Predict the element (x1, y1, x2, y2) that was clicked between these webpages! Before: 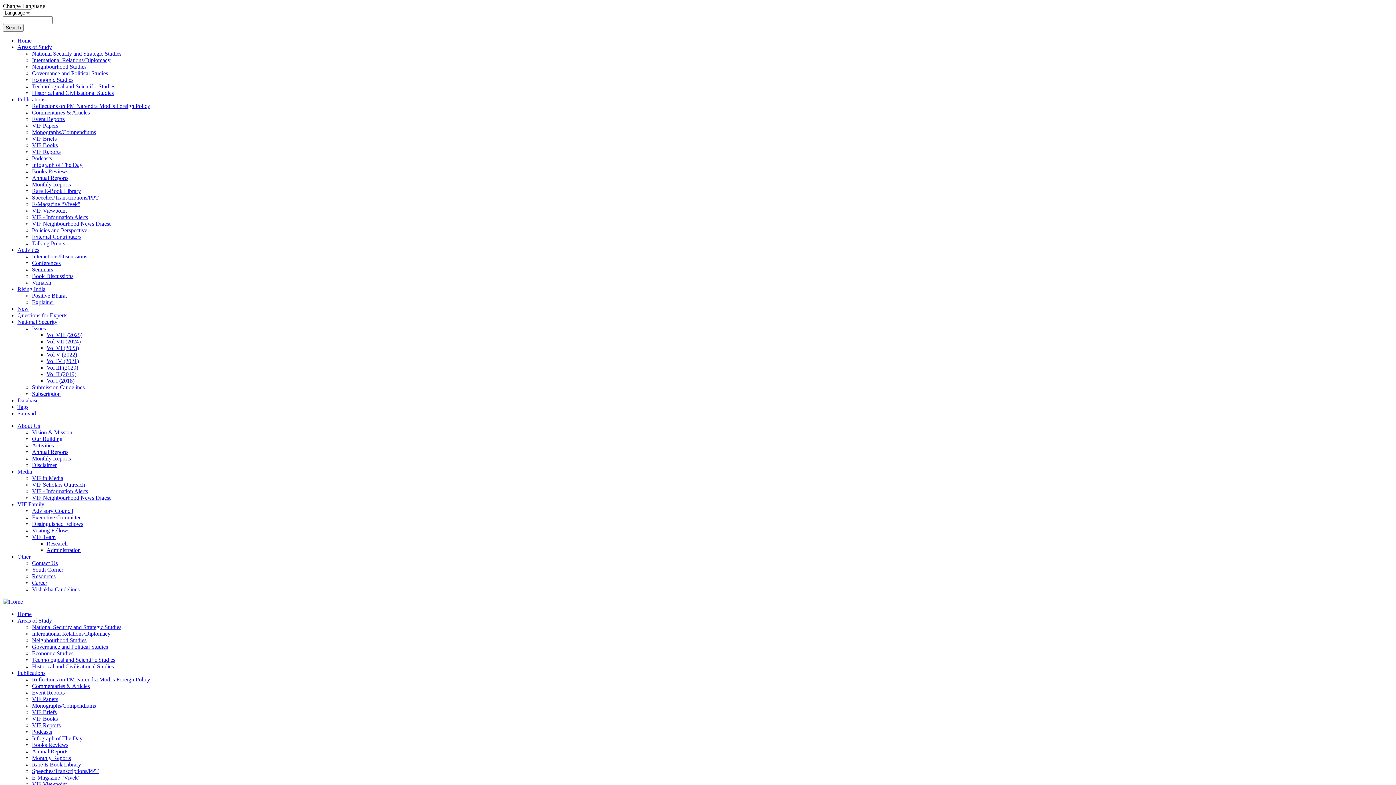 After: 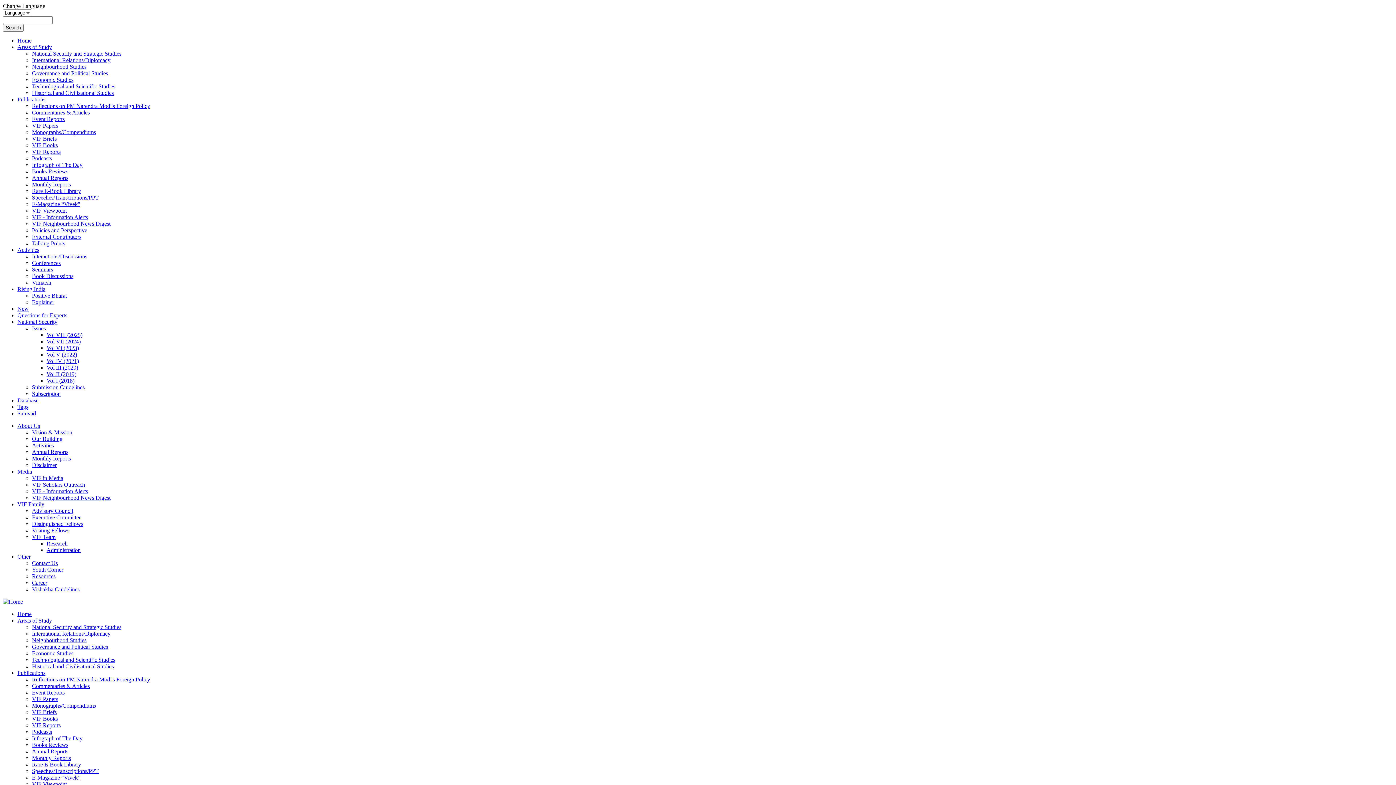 Action: bbox: (32, 527, 69, 533) label: Visiting Fellows